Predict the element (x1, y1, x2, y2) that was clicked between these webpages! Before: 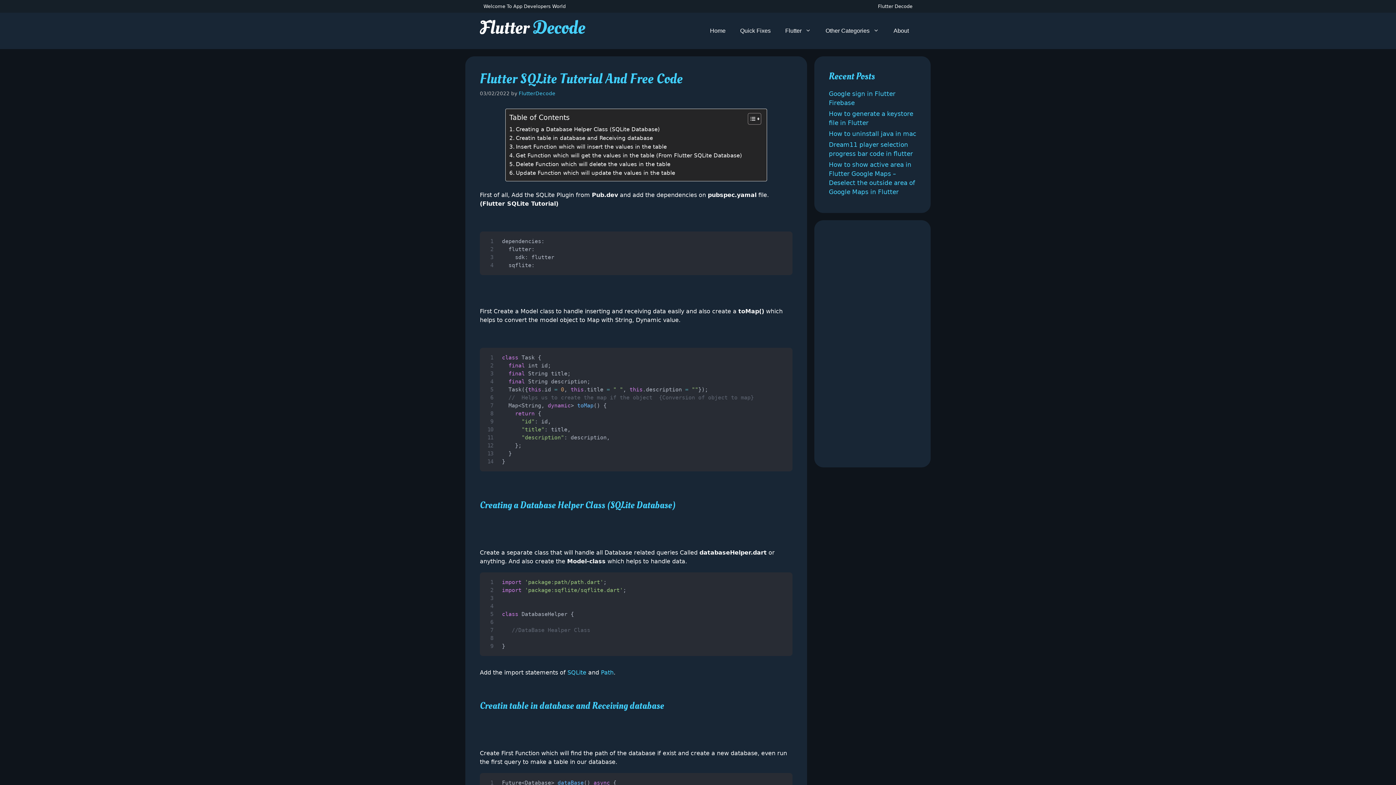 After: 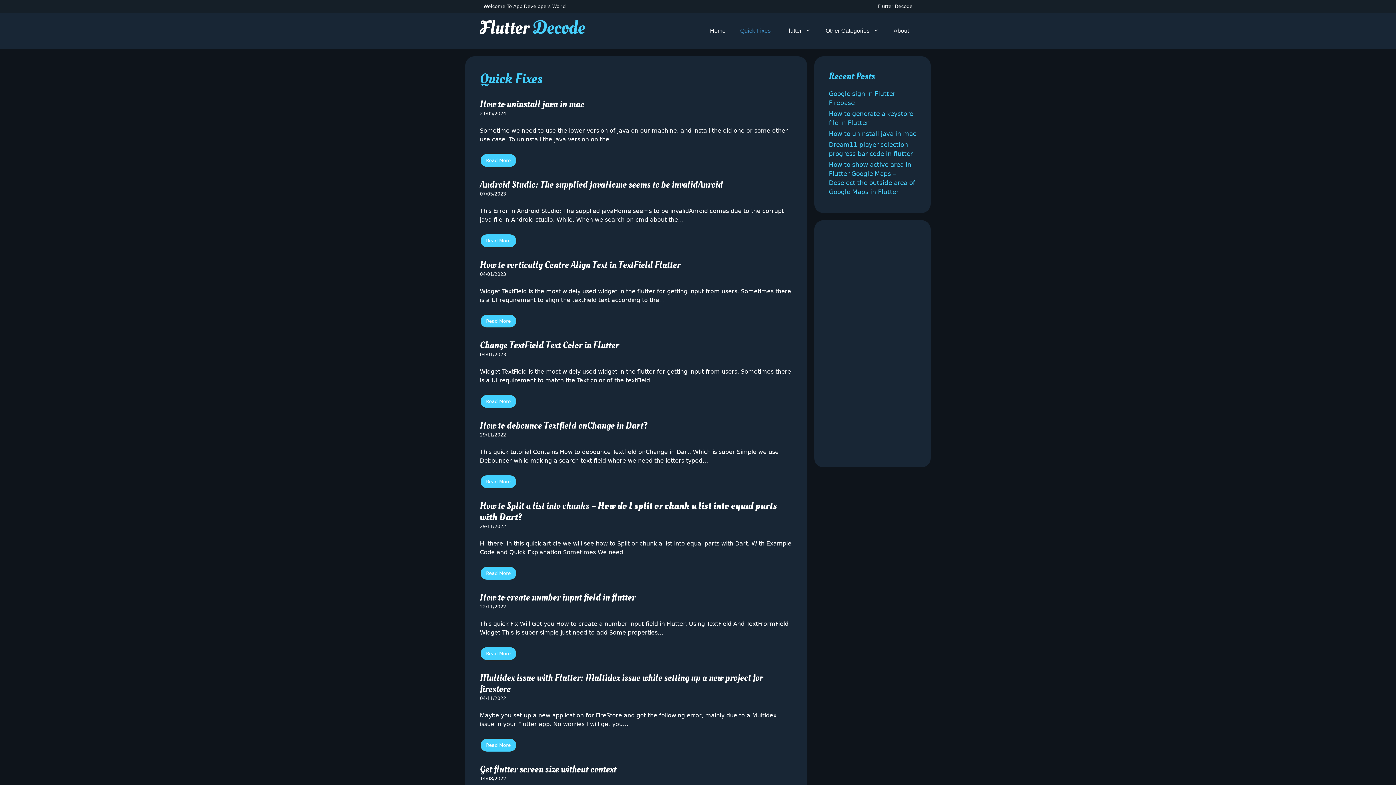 Action: label: Quick Fixes bbox: (733, 20, 778, 41)